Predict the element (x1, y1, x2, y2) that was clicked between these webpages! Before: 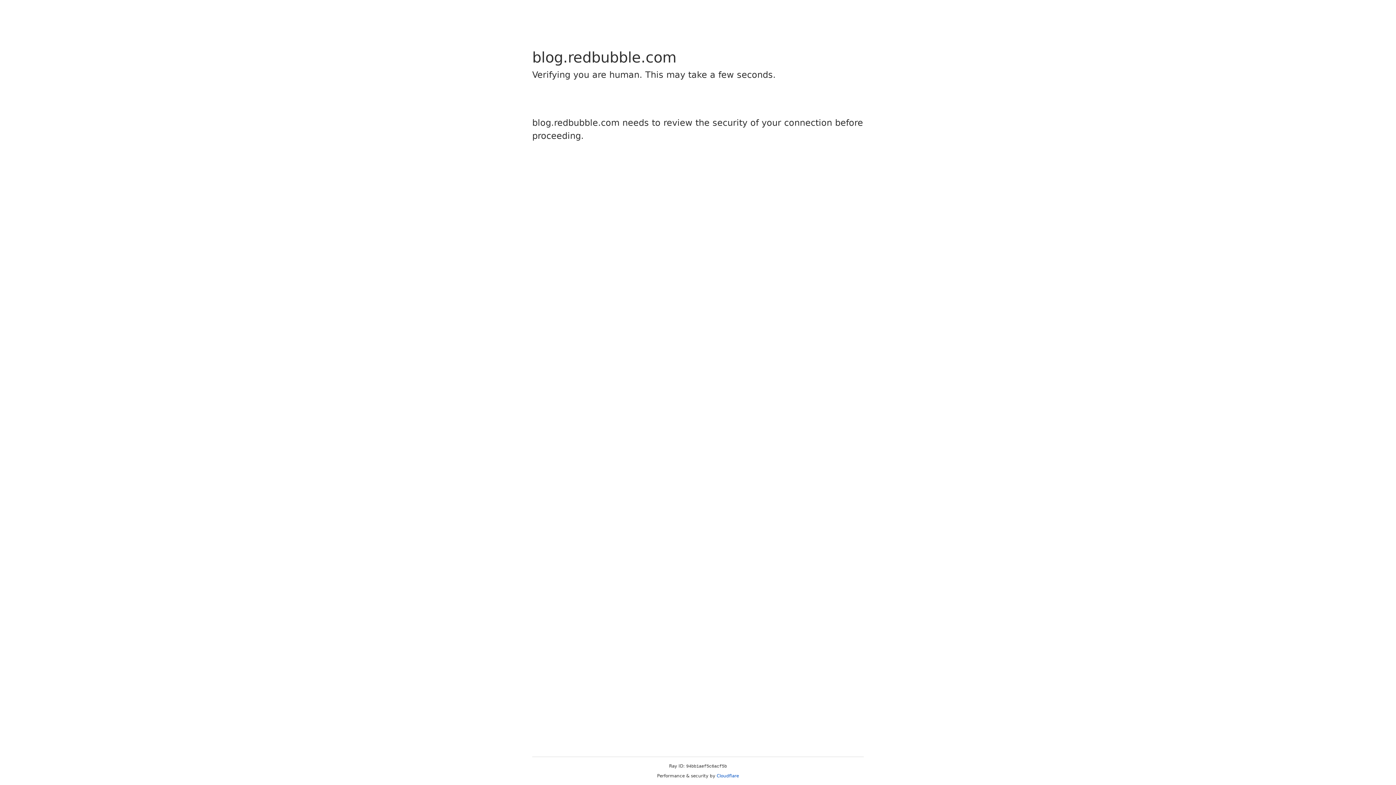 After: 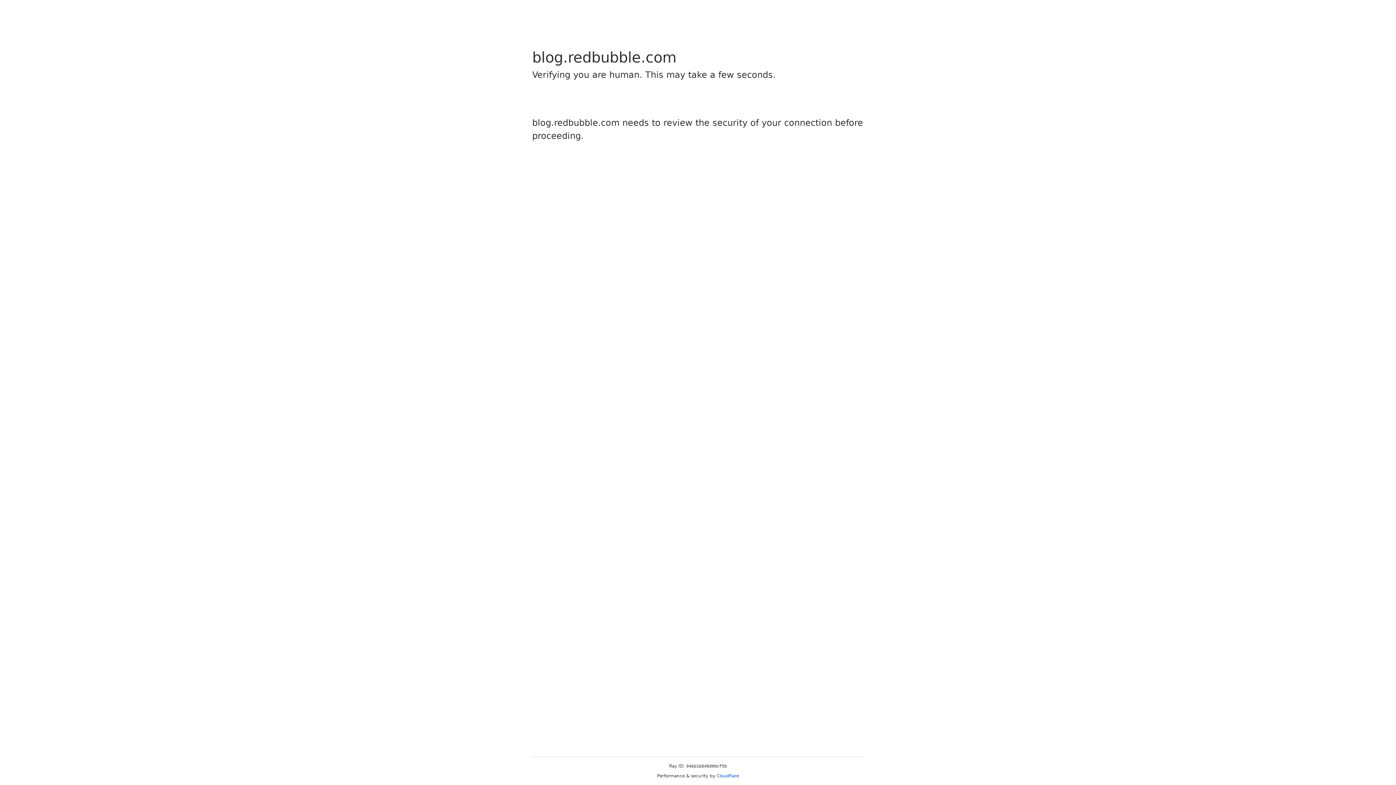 Action: label: Cloudflare bbox: (716, 773, 739, 778)